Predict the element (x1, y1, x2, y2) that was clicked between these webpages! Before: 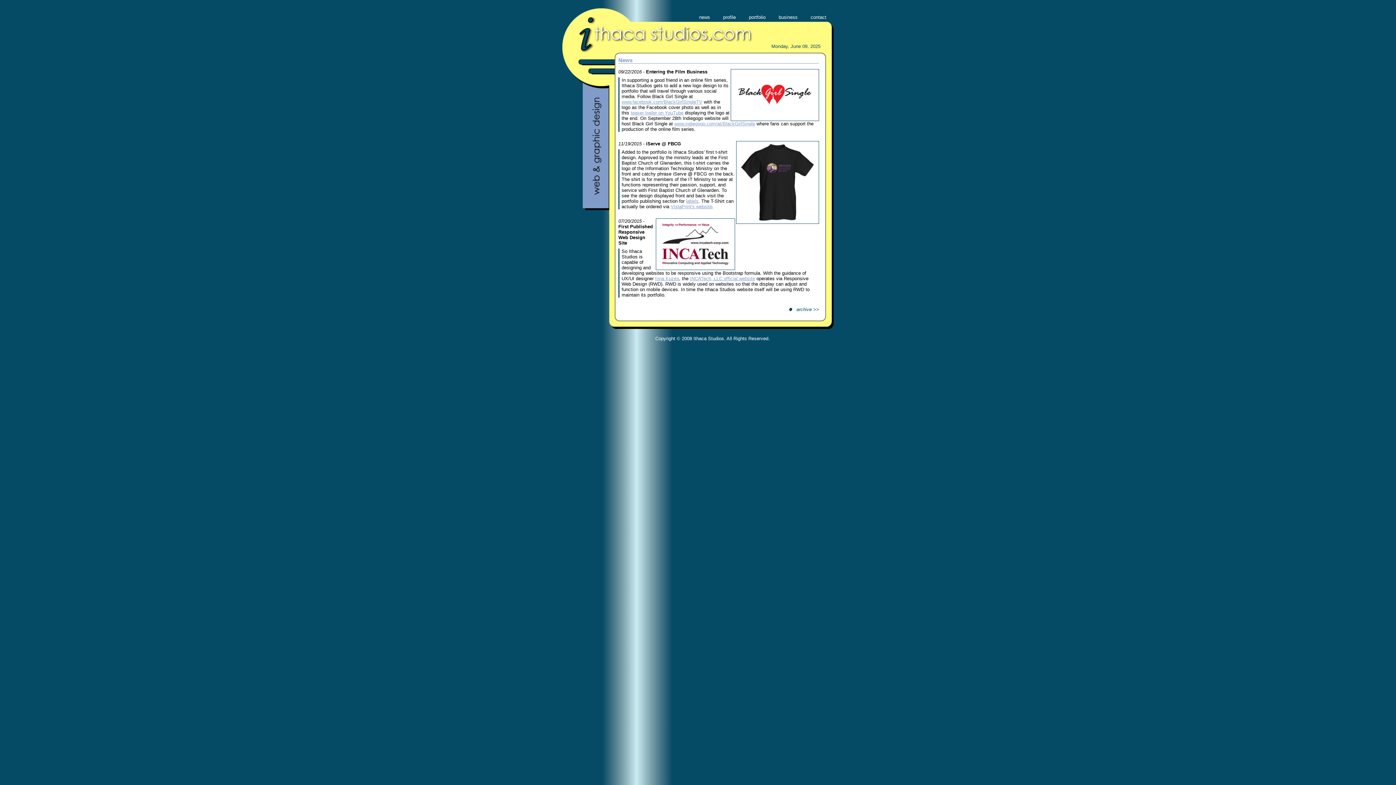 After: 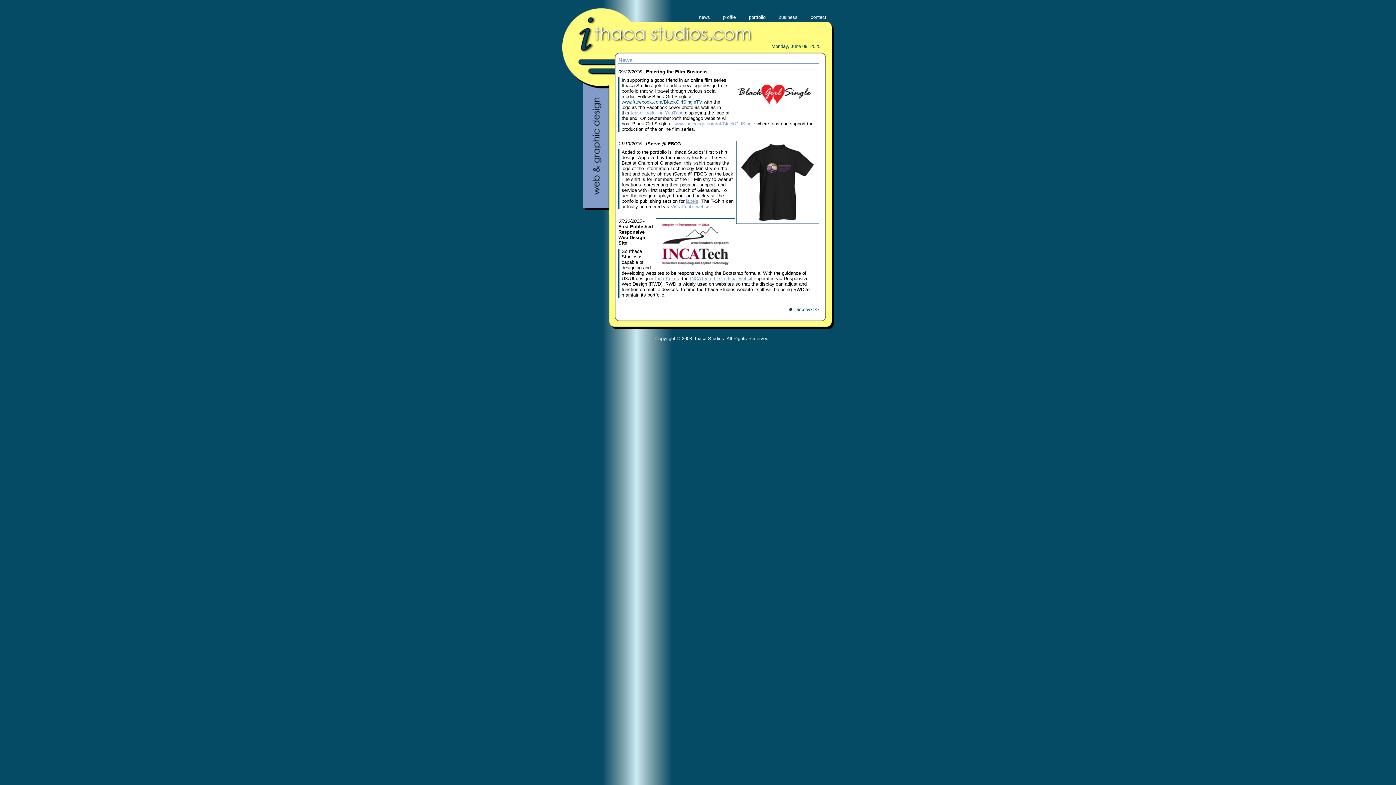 Action: bbox: (621, 99, 702, 104) label: www.facebook.com/BlackGirlSingleTV